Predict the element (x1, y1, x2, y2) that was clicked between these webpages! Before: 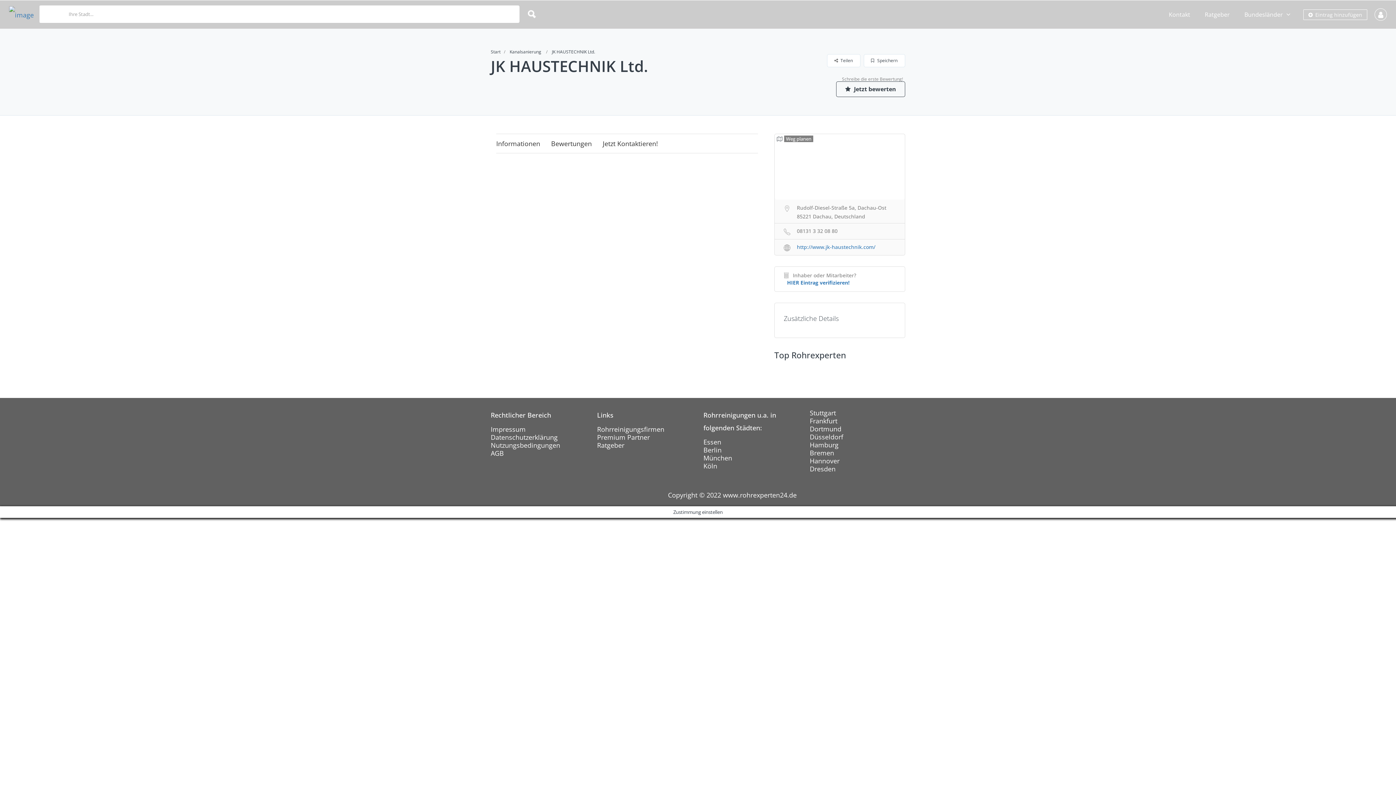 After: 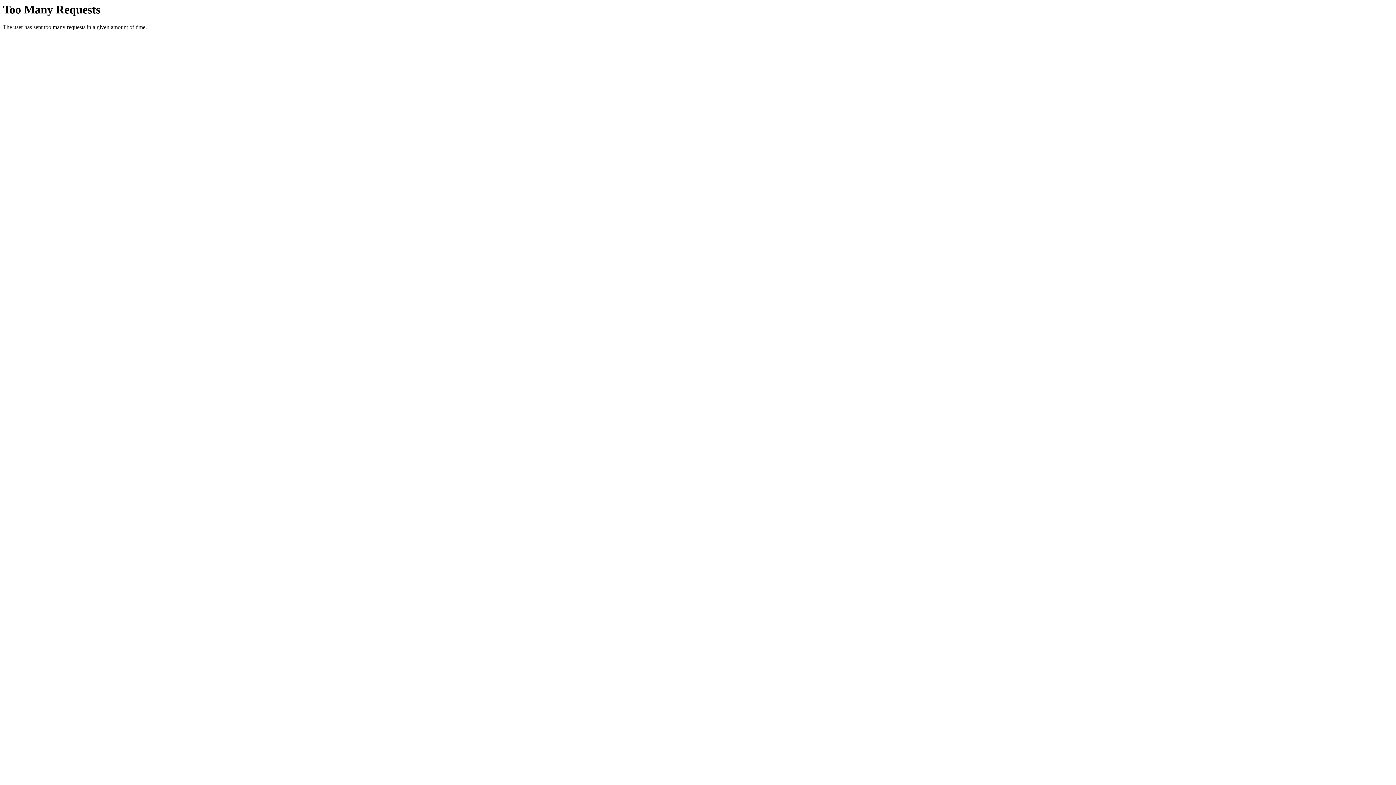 Action: label: Datenschutzerklärung bbox: (490, 433, 557, 441)